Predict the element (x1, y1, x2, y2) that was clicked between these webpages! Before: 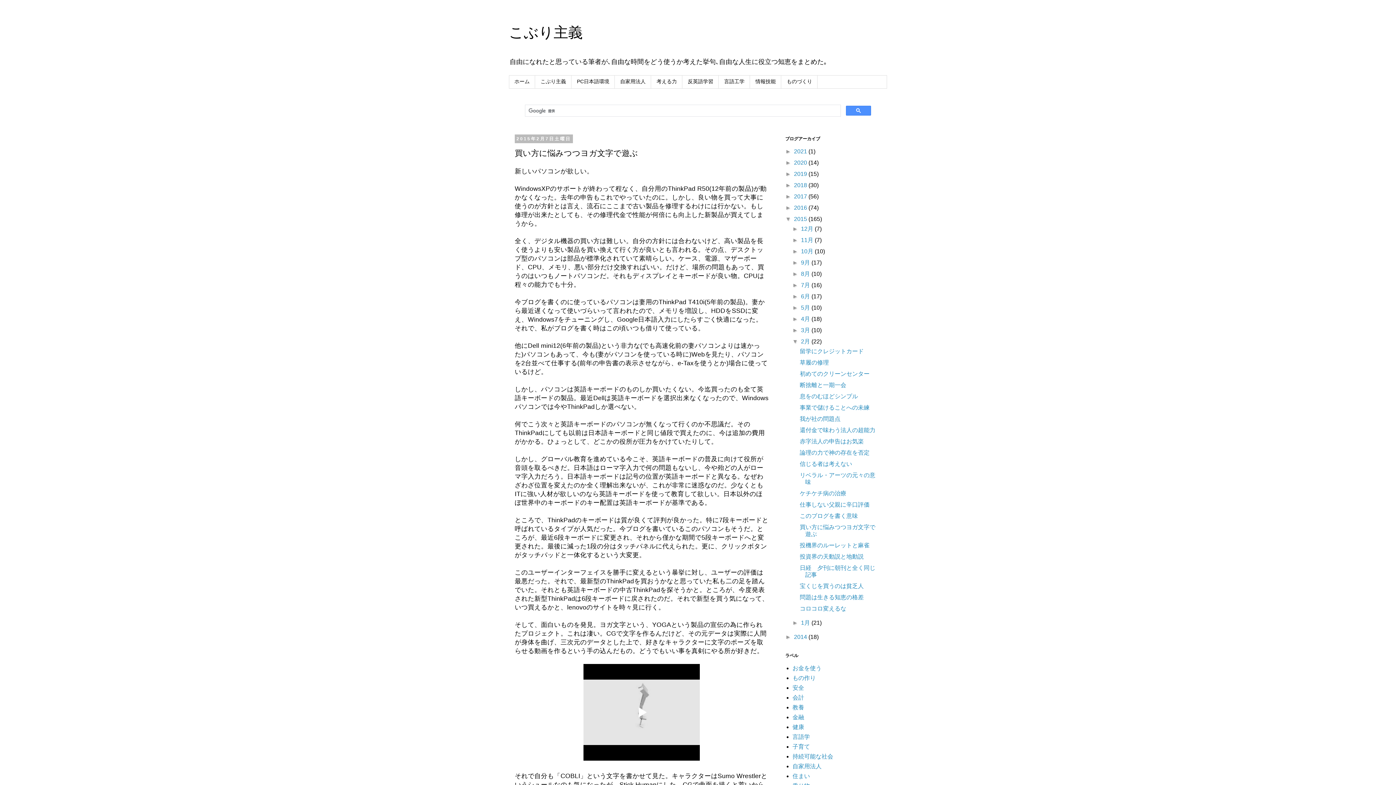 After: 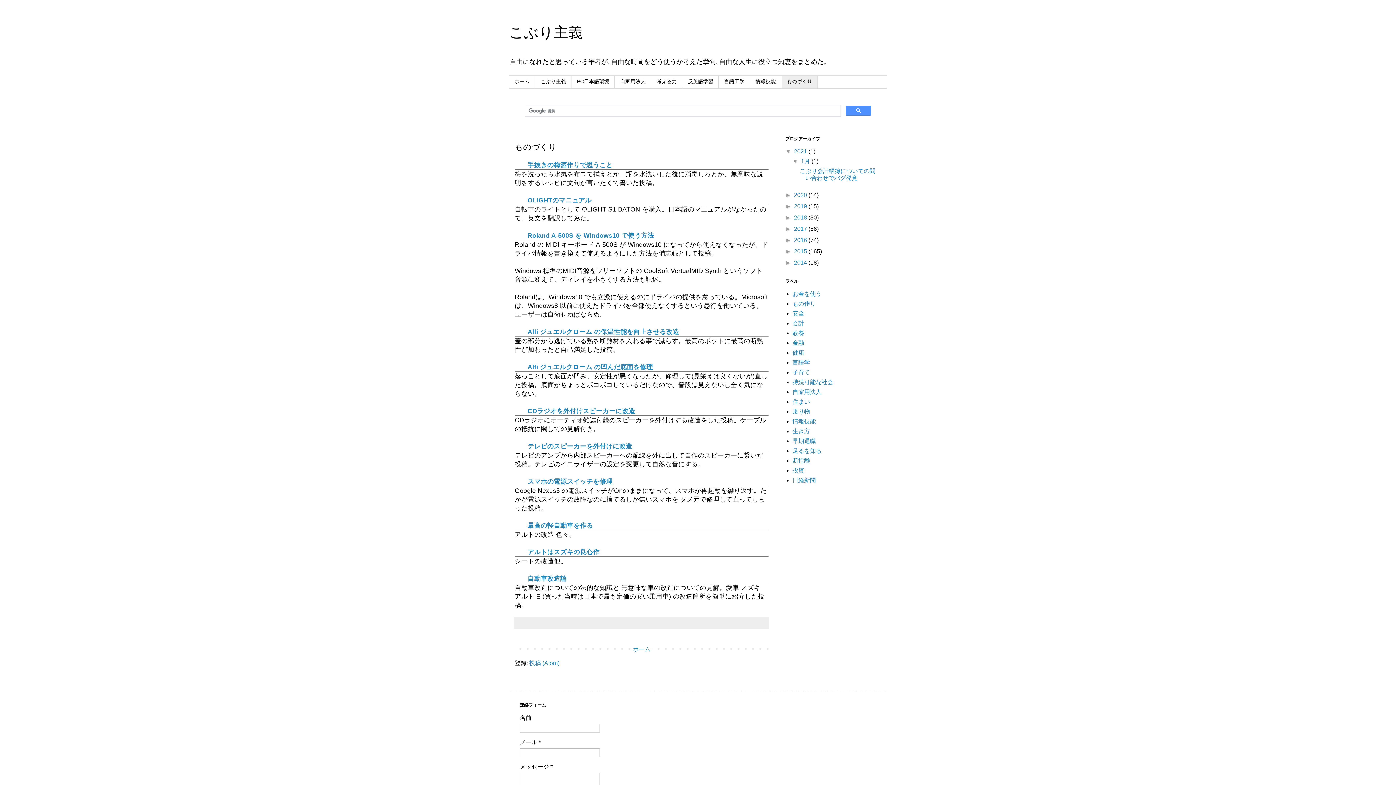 Action: label: ものづくり bbox: (781, 75, 817, 88)